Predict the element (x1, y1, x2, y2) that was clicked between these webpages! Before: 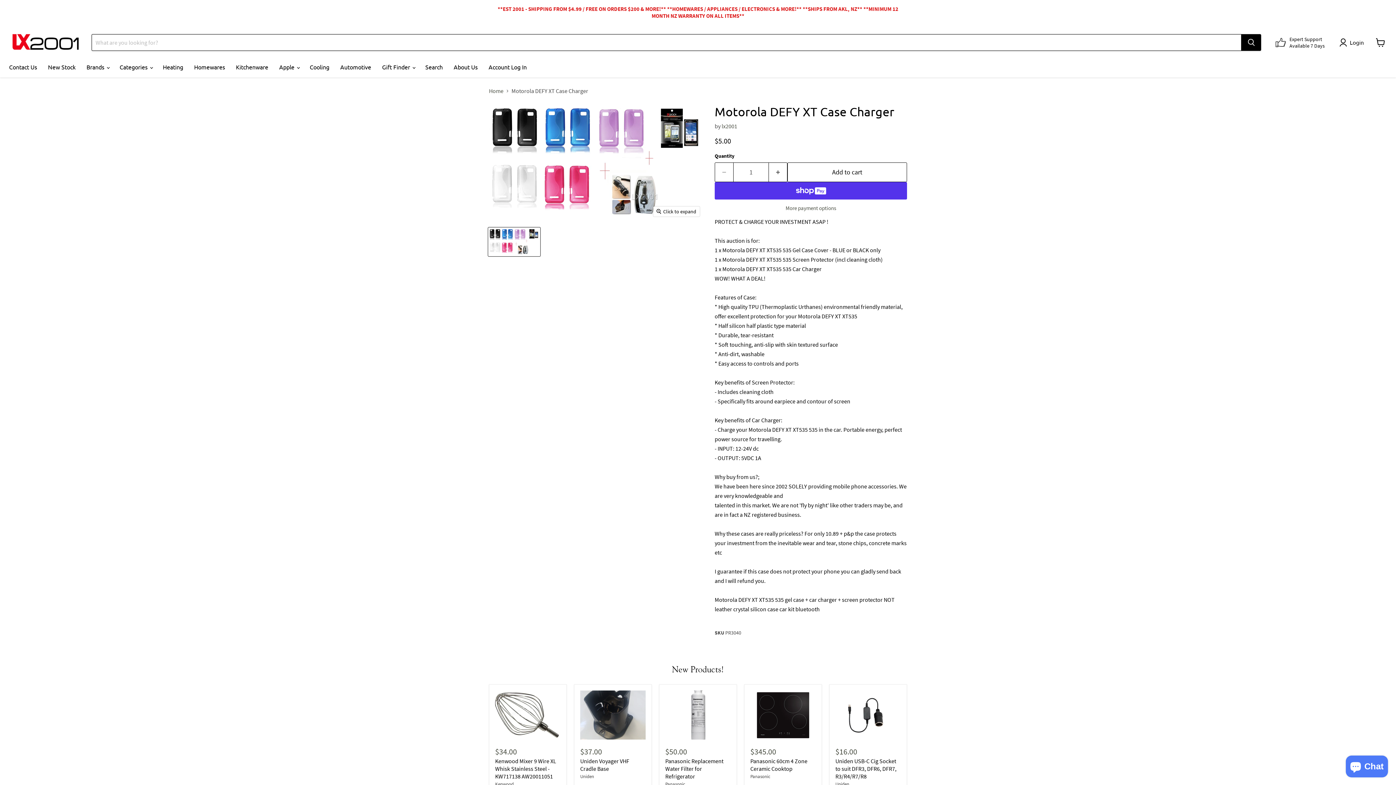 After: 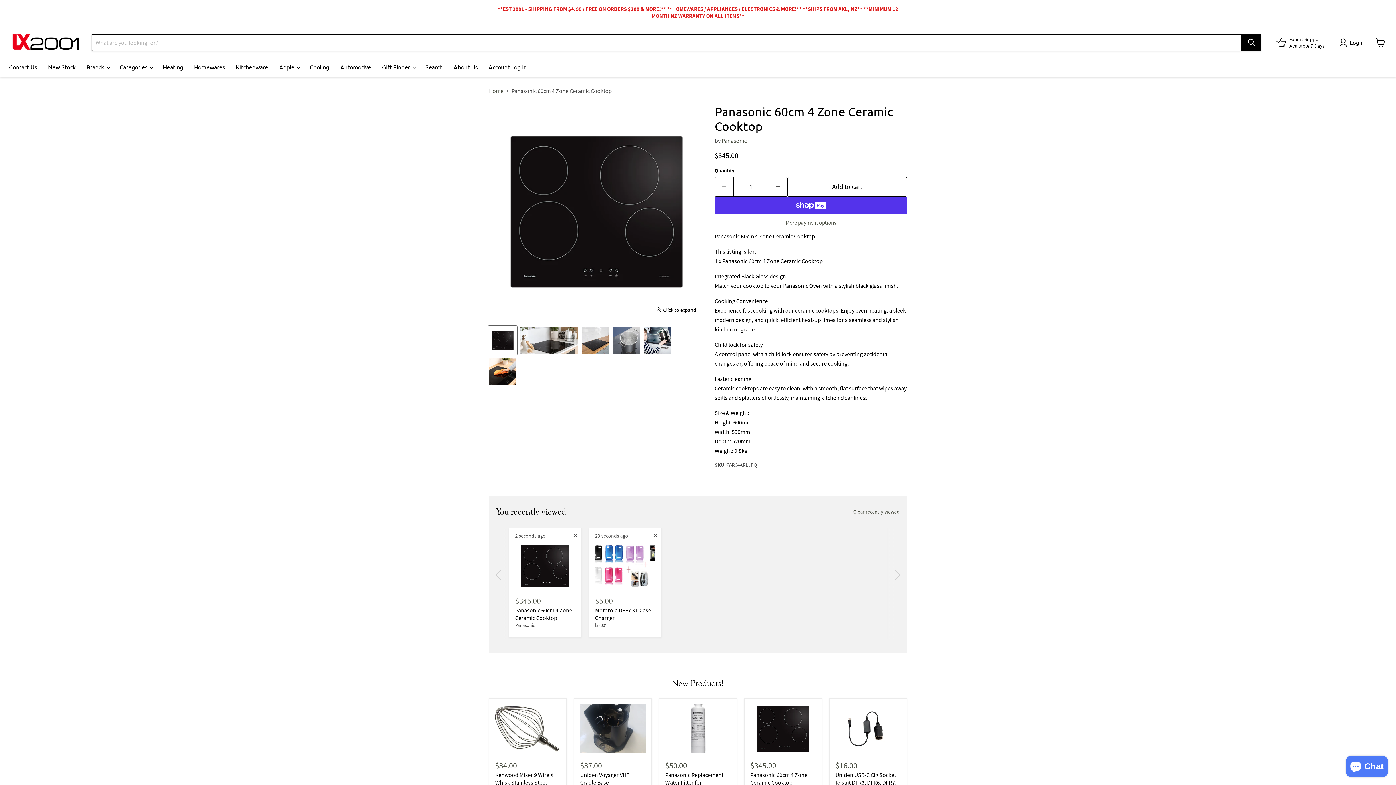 Action: bbox: (750, 690, 816, 740) label: /products/panasonic-60cm-4-zone-ceramic-cooktop